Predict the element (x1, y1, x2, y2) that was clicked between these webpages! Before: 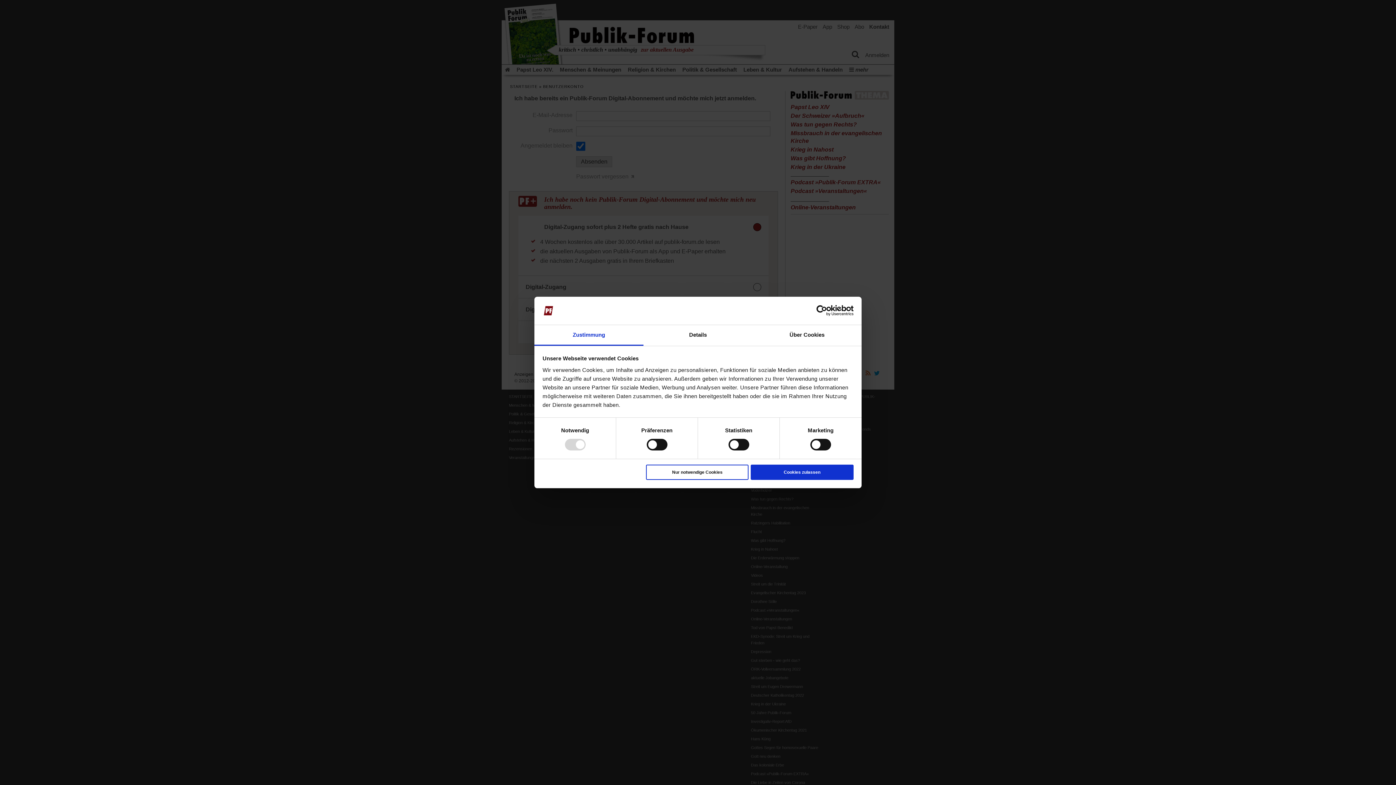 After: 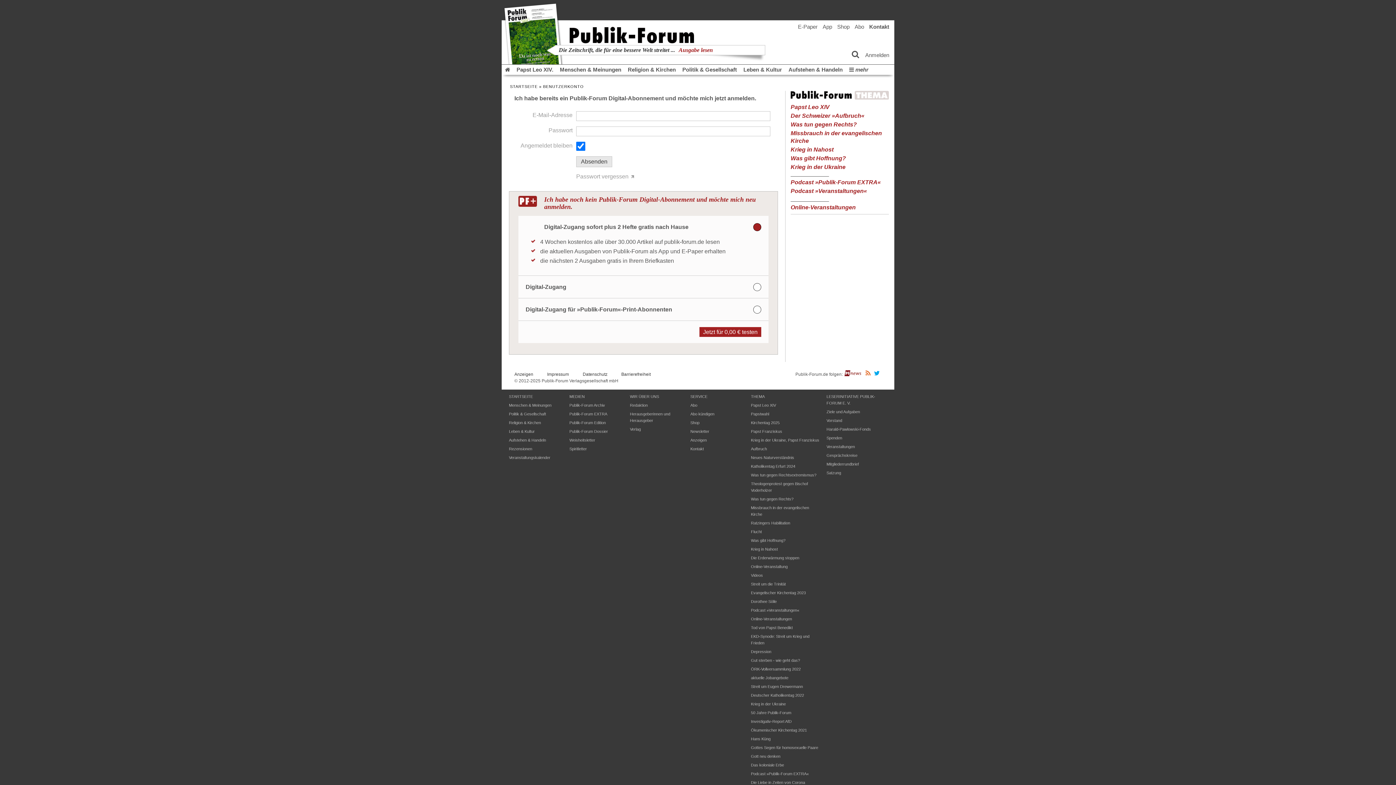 Action: label: Nur notwendige Cookies bbox: (646, 464, 748, 480)